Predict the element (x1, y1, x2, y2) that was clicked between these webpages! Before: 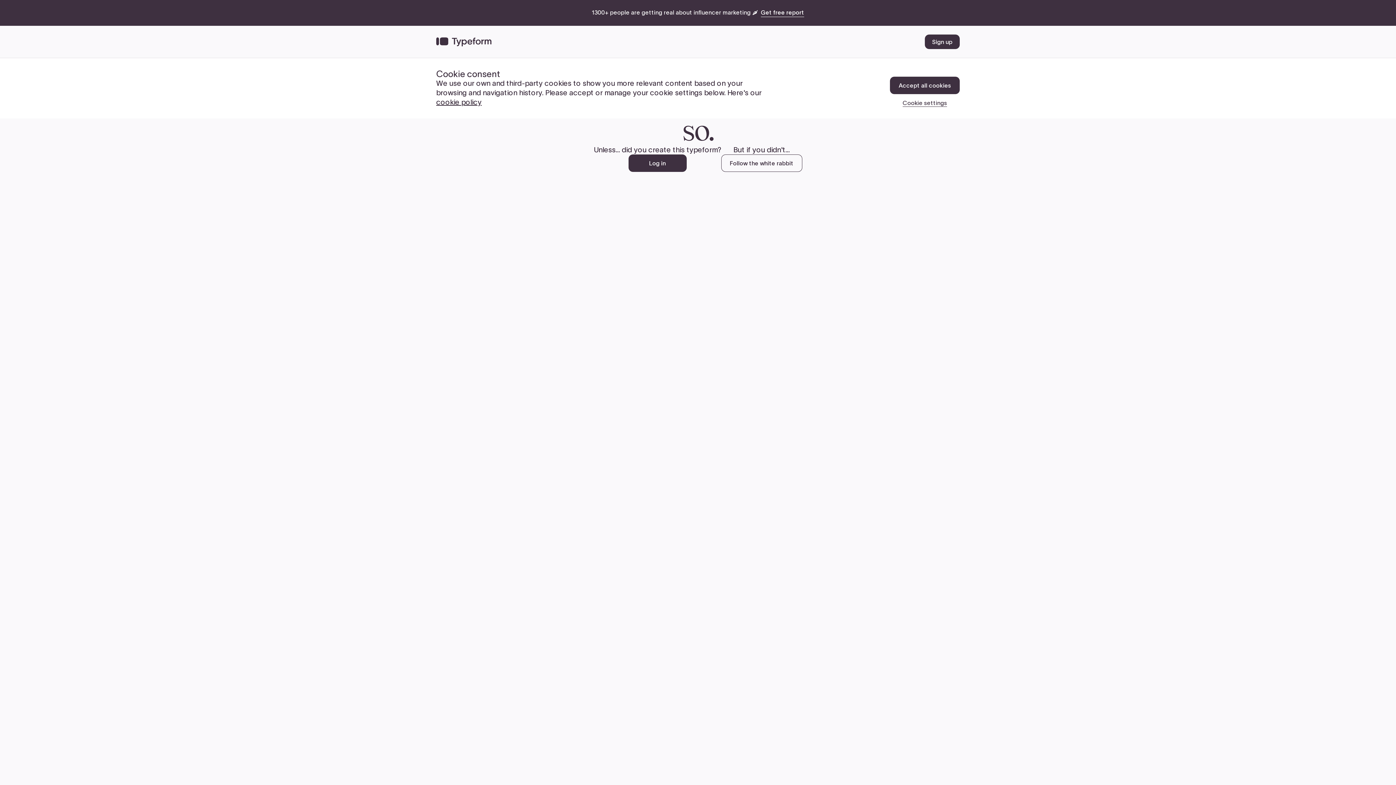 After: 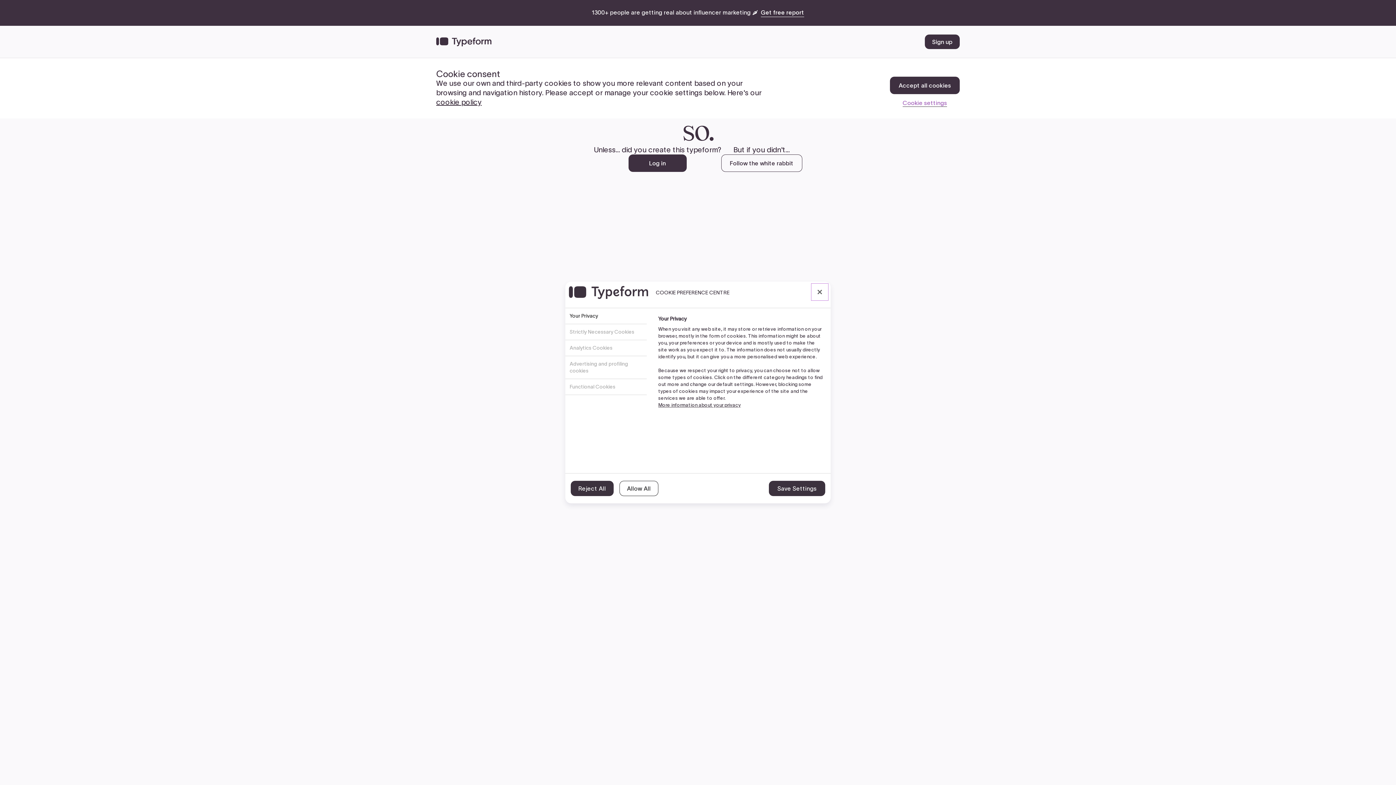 Action: label: Cookie settings bbox: (902, 94, 947, 106)